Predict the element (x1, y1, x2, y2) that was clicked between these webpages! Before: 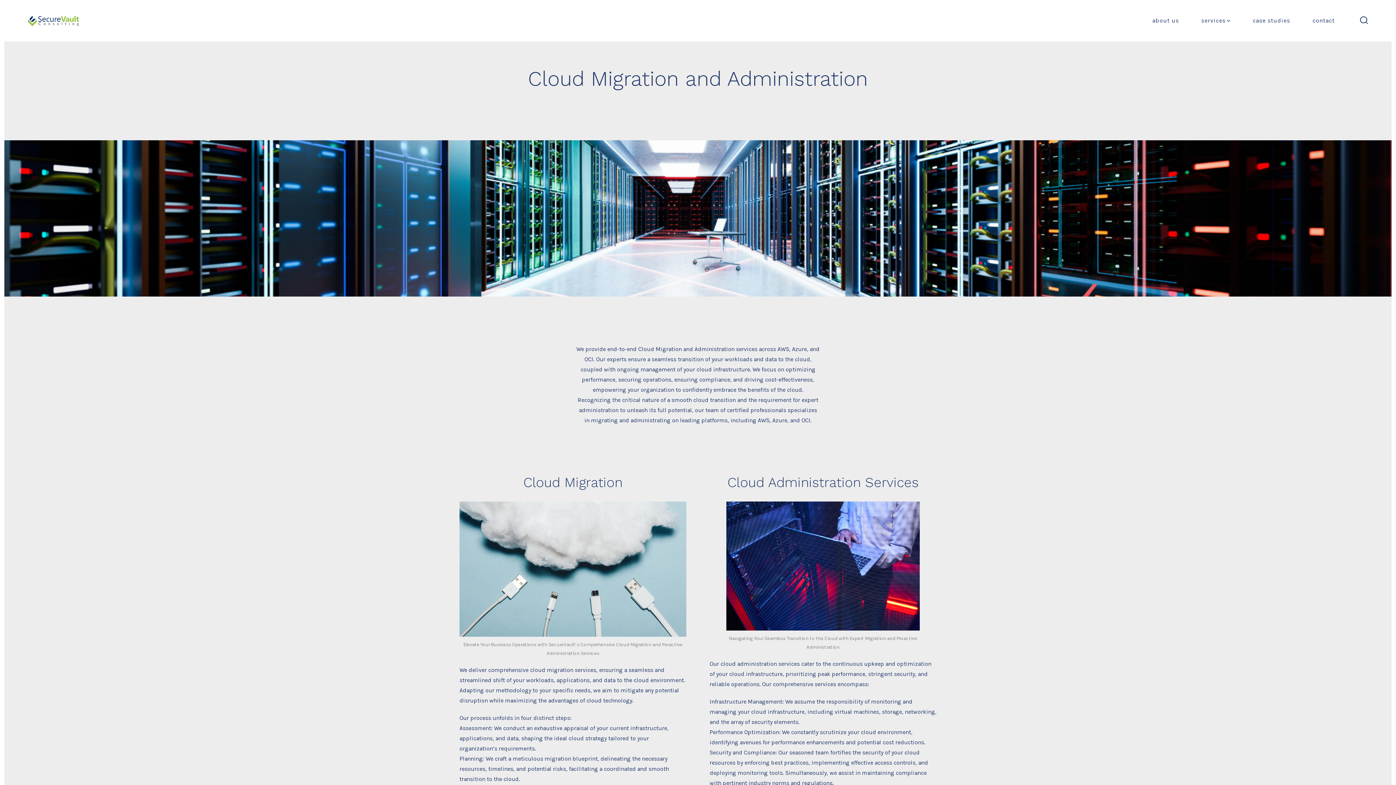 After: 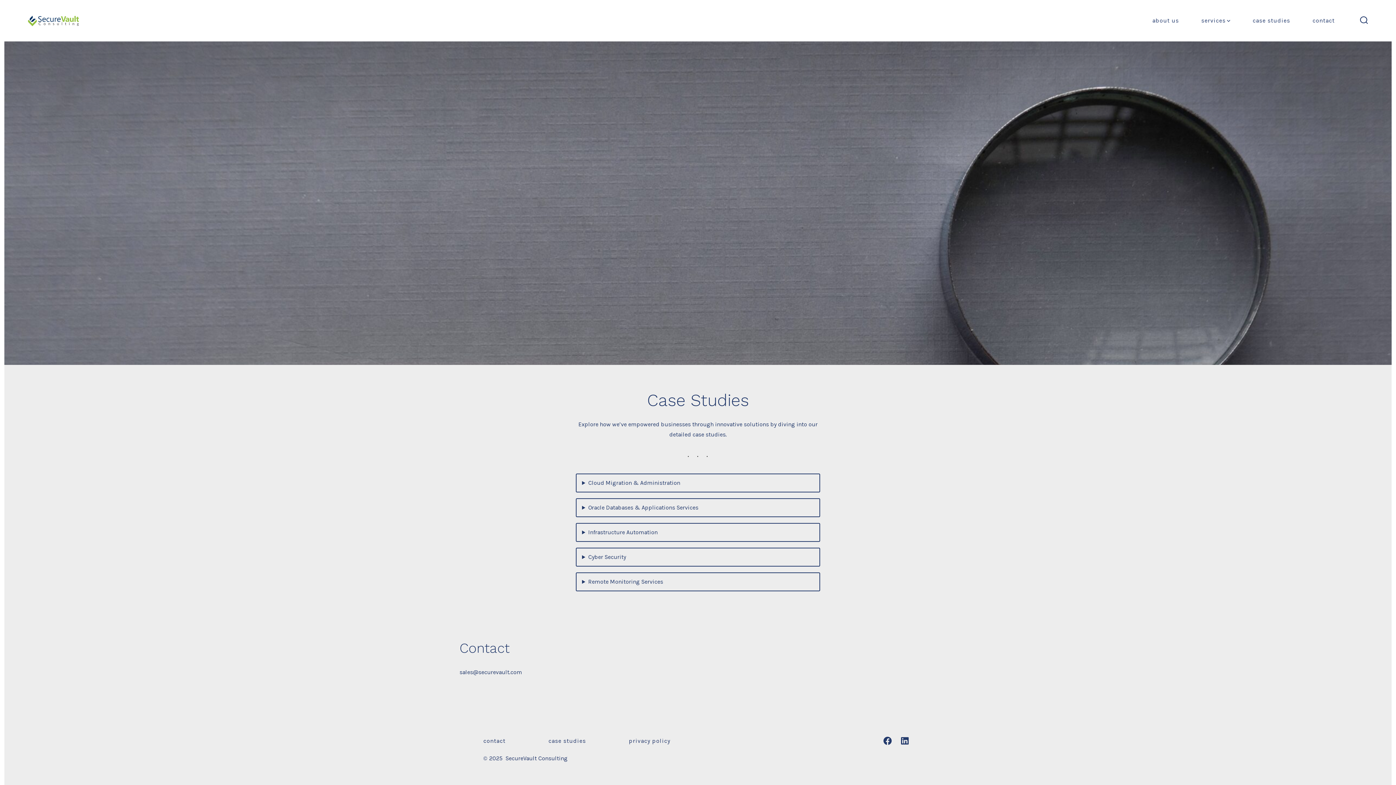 Action: bbox: (1253, 15, 1290, 25) label: case studies